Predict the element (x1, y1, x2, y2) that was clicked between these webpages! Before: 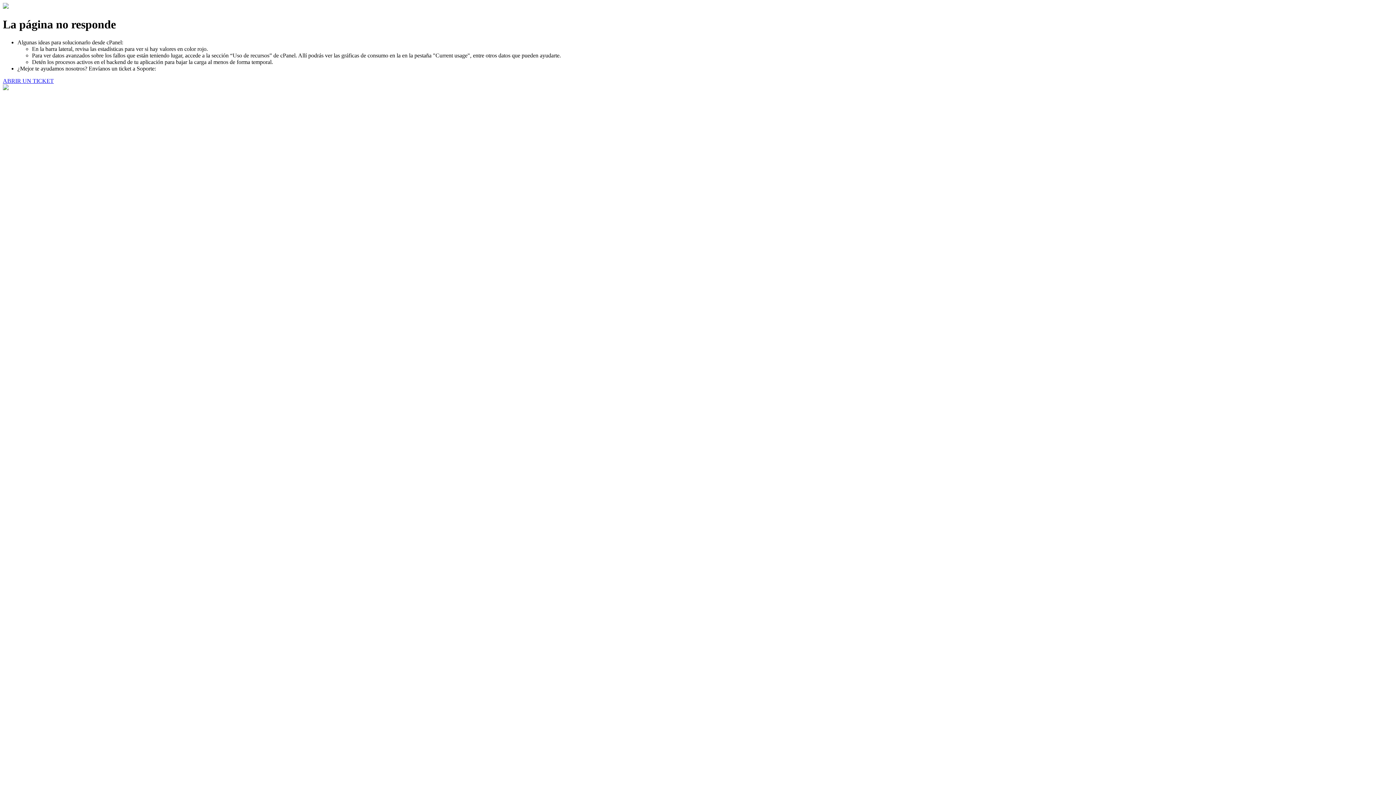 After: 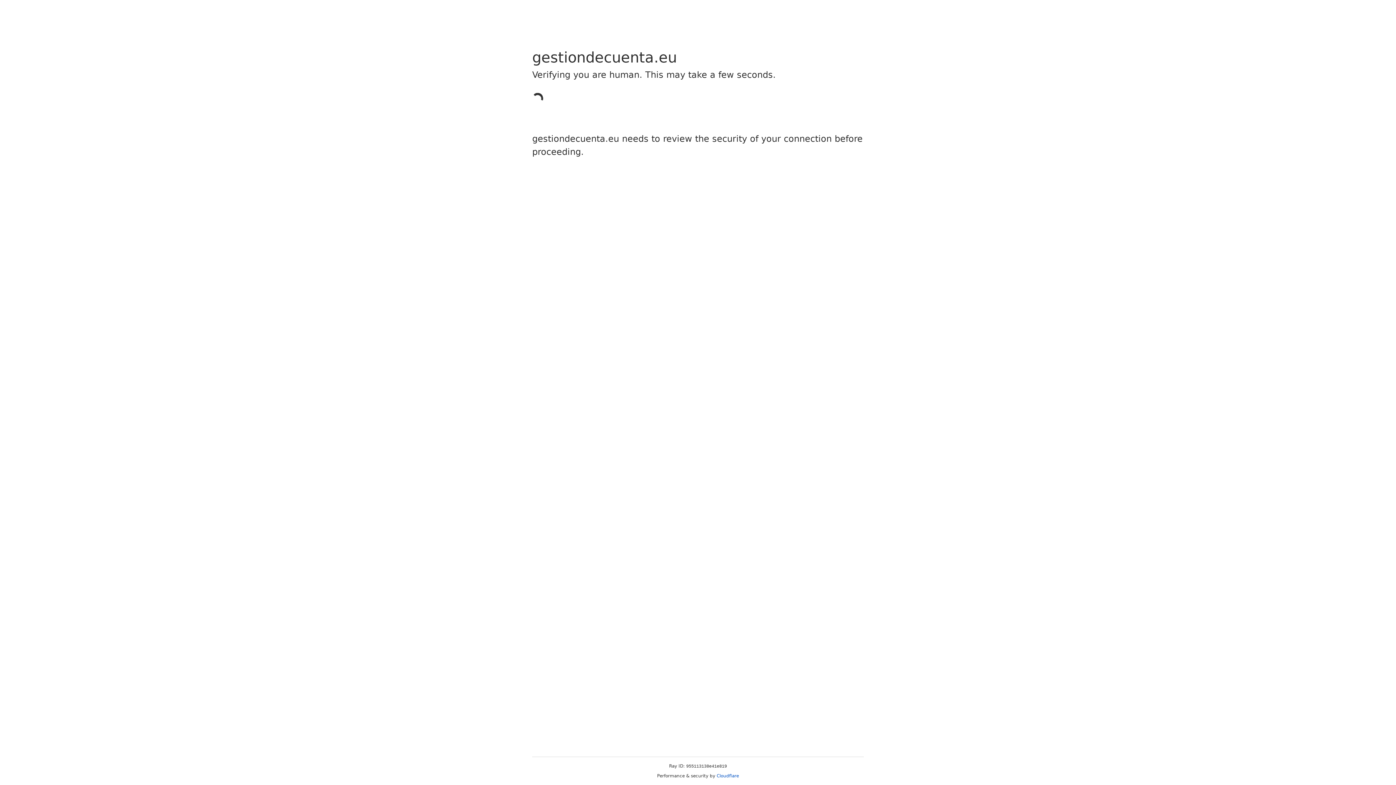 Action: label: ABRIR UN TICKET bbox: (2, 77, 53, 83)